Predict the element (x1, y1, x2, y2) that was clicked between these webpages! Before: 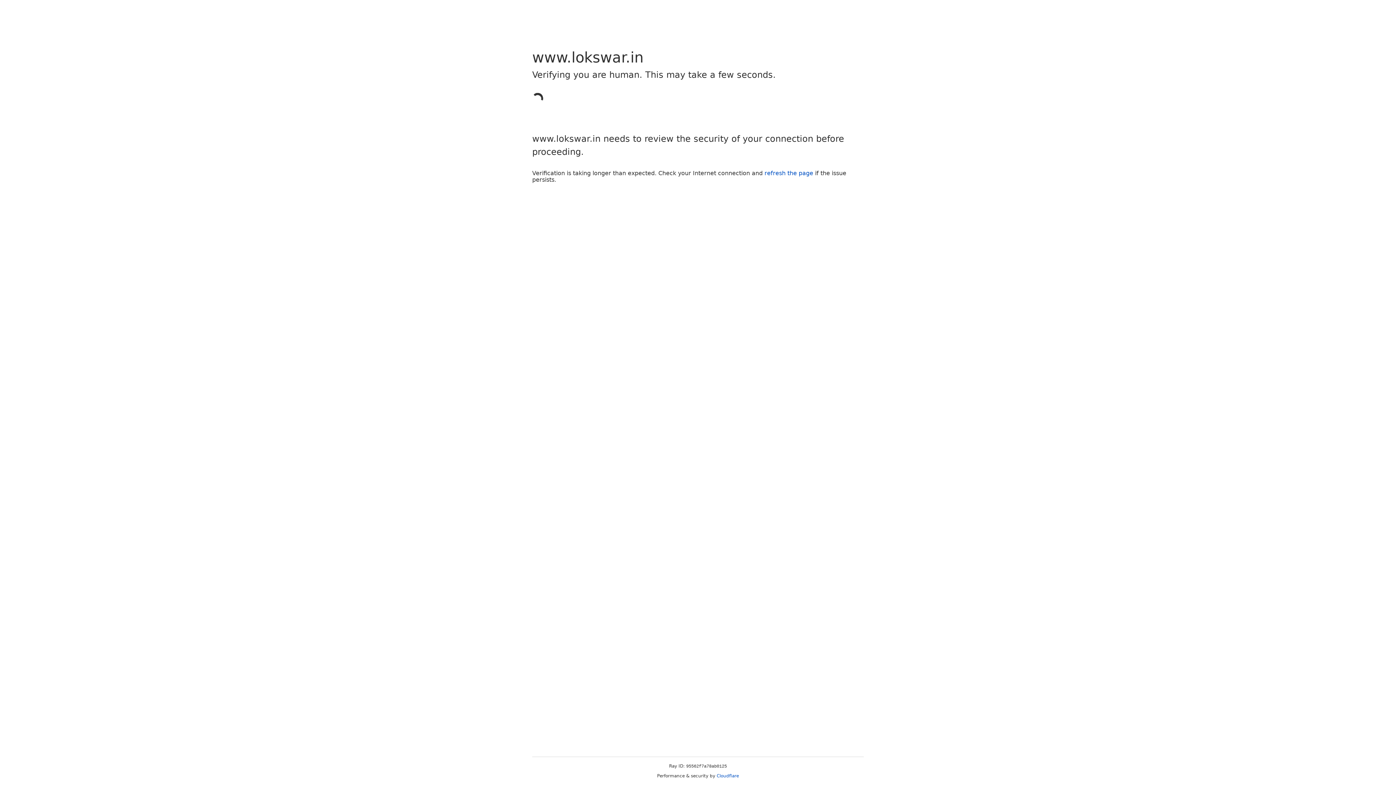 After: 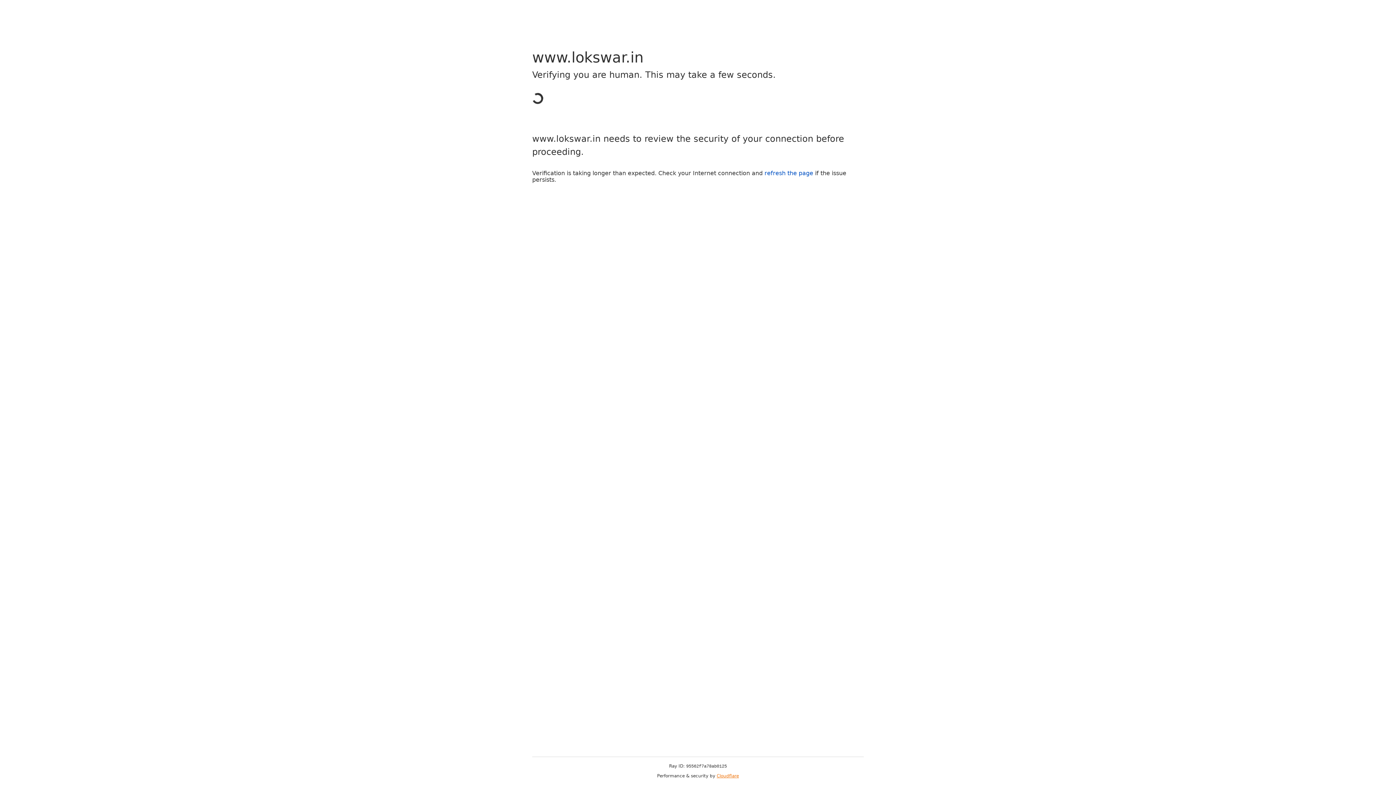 Action: label: Cloudflare bbox: (716, 773, 739, 778)